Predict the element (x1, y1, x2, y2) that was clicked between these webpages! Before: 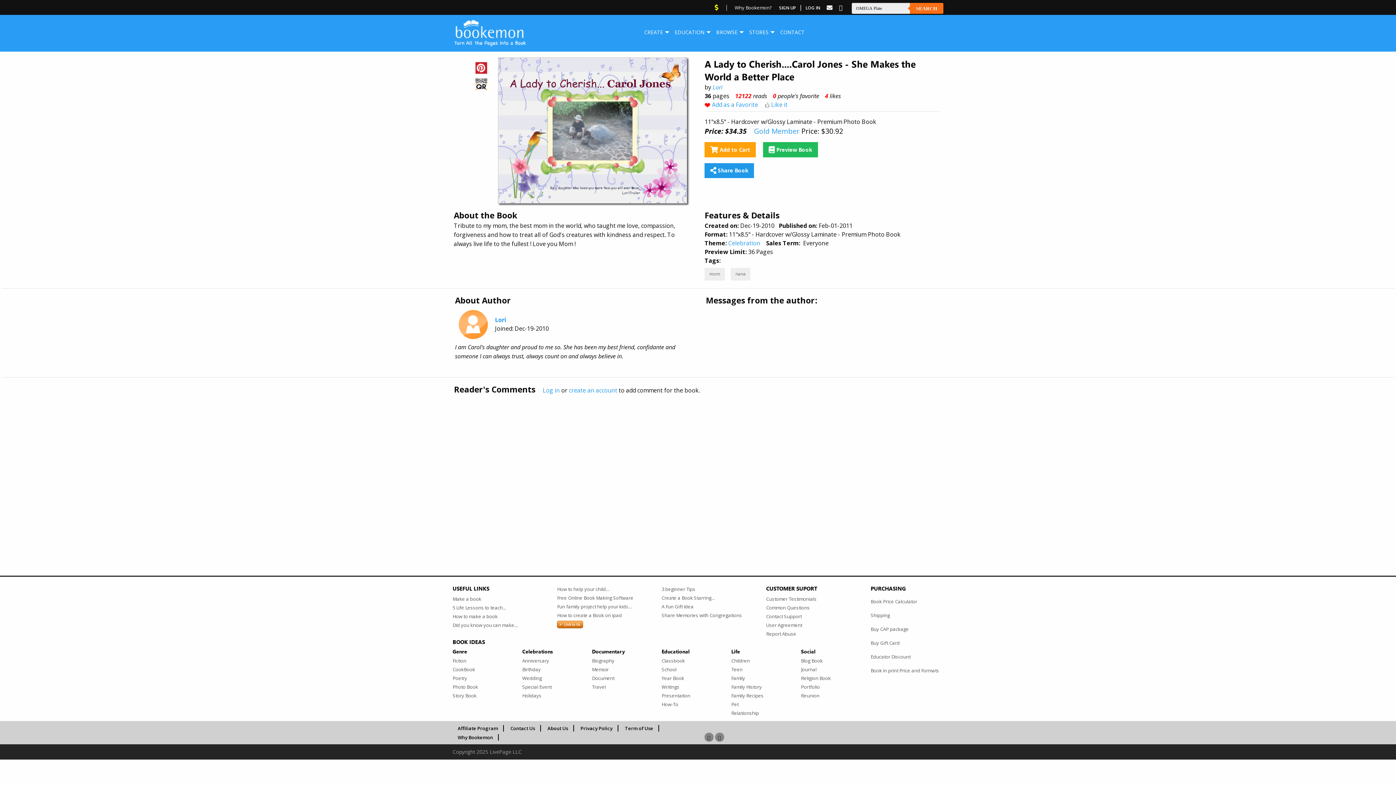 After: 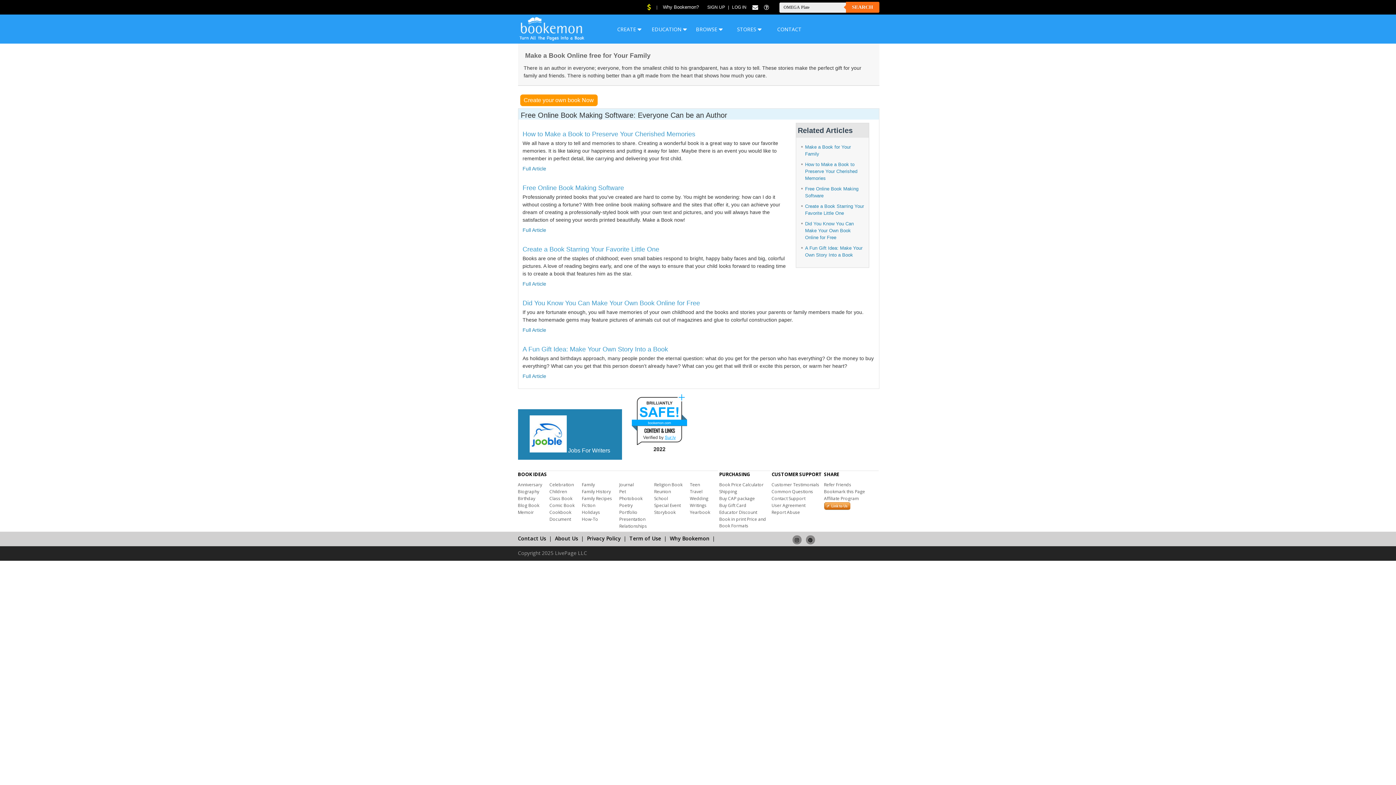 Action: bbox: (452, 594, 546, 603) label: Make a book